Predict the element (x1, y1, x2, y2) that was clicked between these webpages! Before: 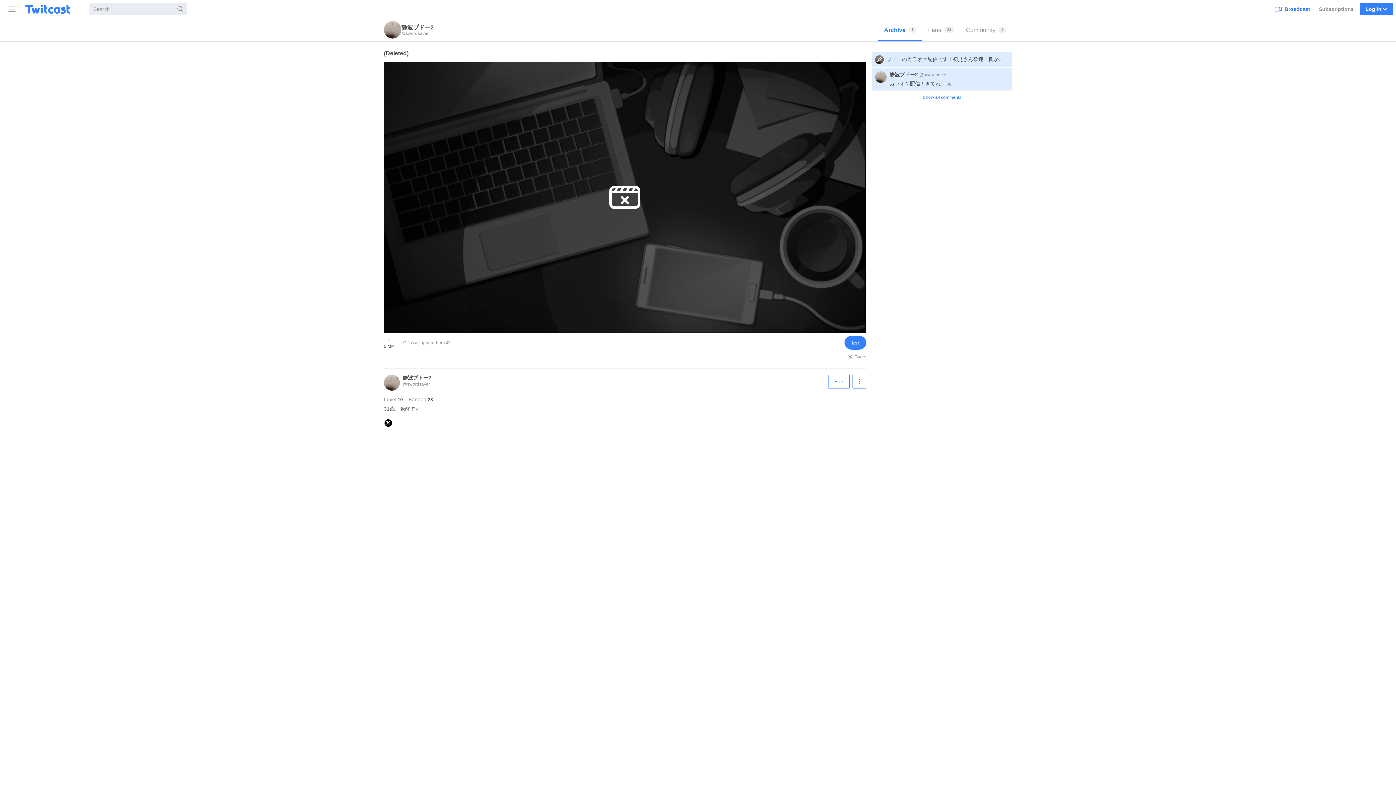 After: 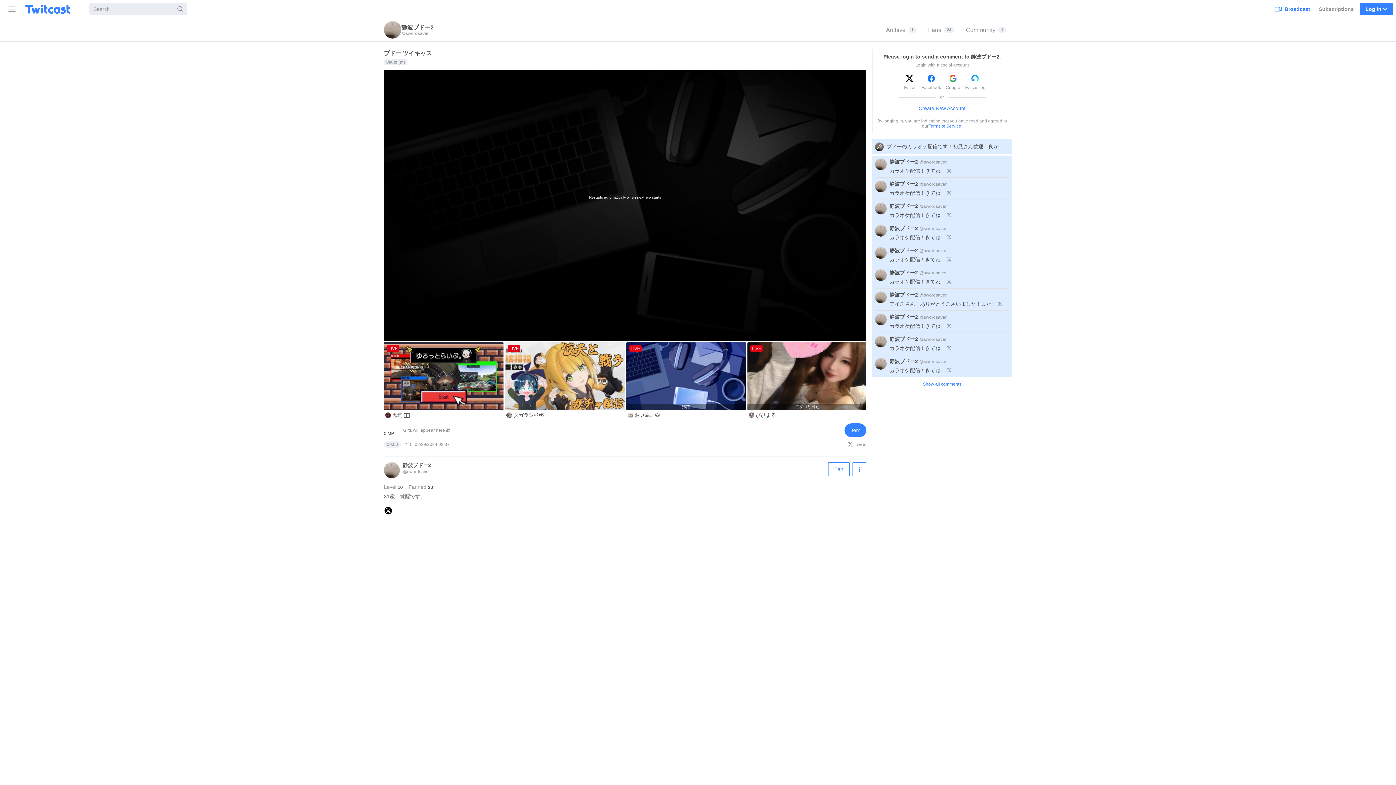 Action: label: Live bbox: (384, 385, 400, 392)